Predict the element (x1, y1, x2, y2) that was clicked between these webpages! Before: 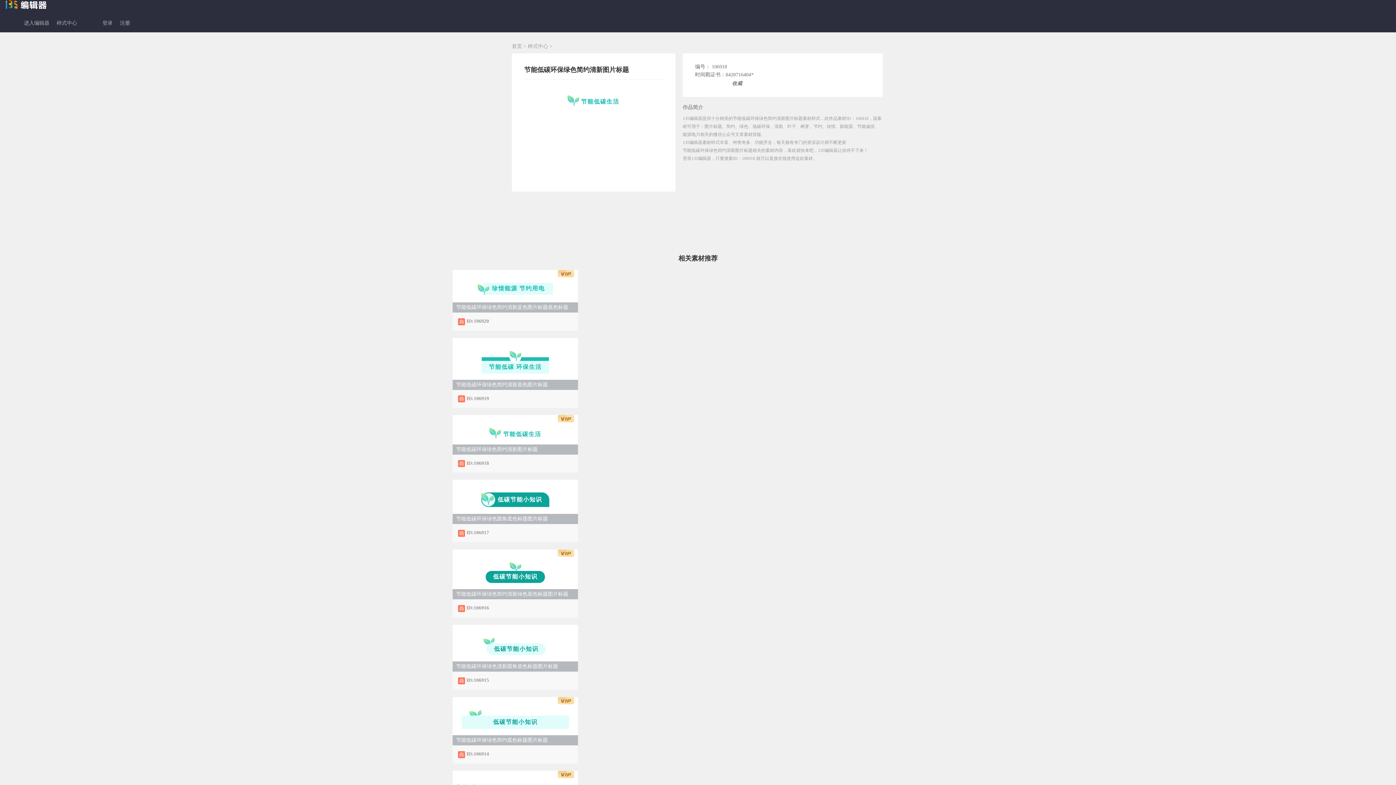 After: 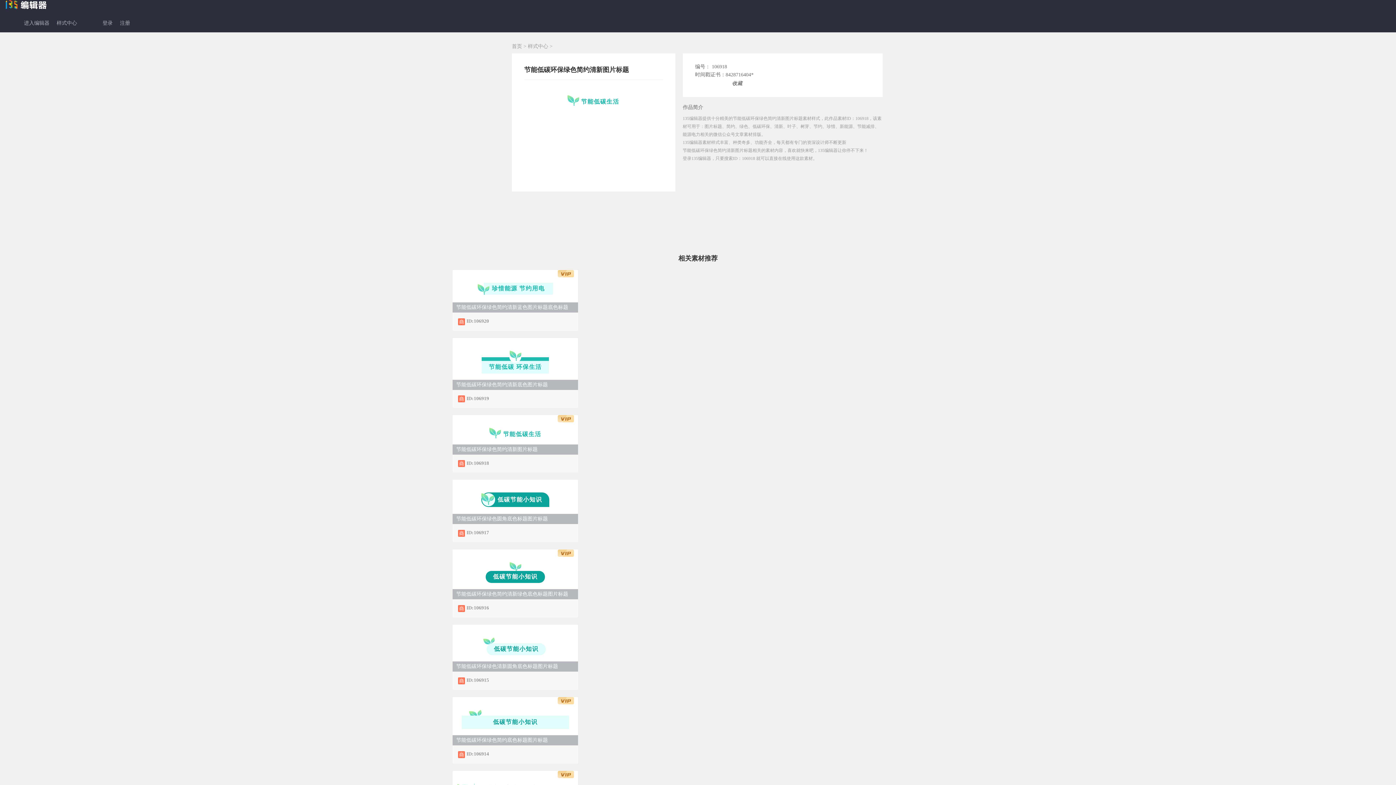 Action: bbox: (466, 751, 489, 757) label: ID:106914